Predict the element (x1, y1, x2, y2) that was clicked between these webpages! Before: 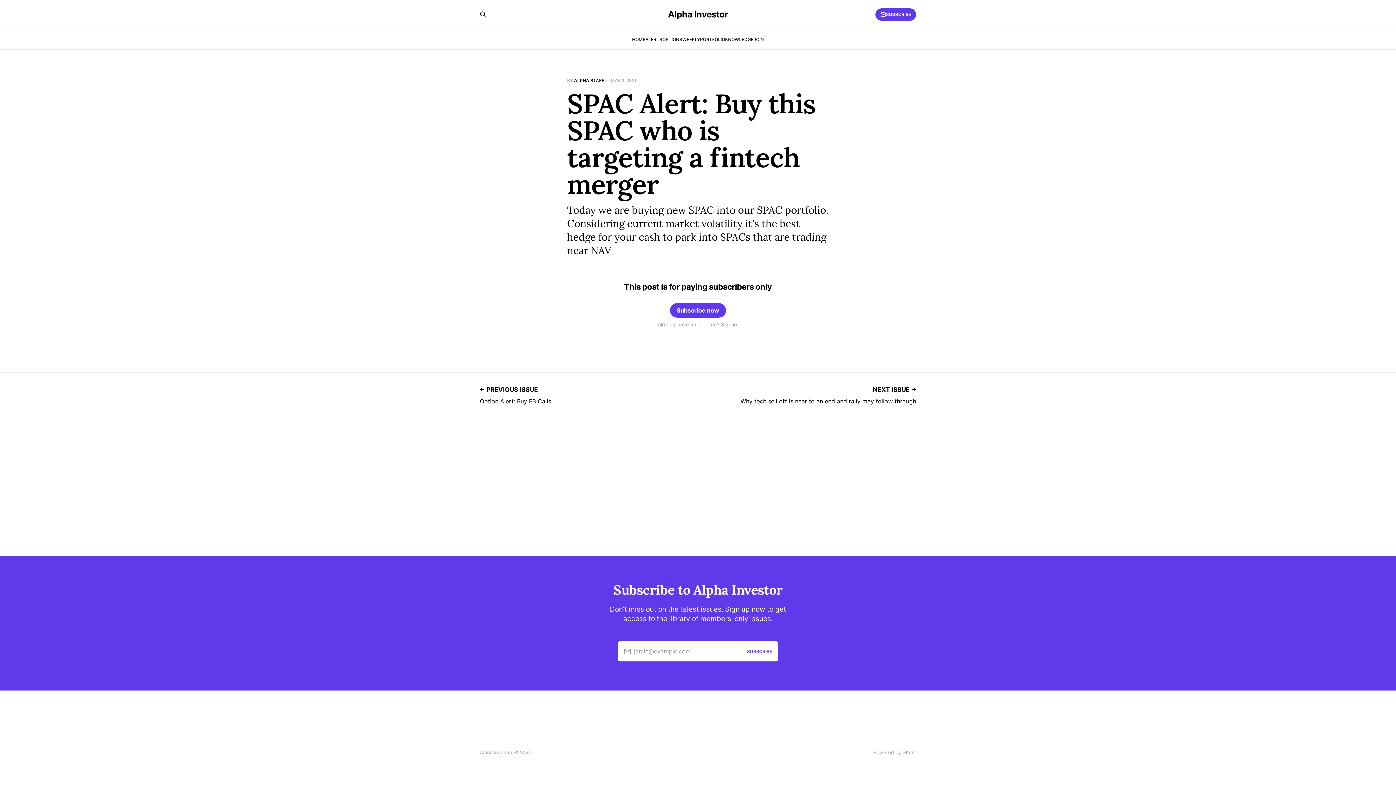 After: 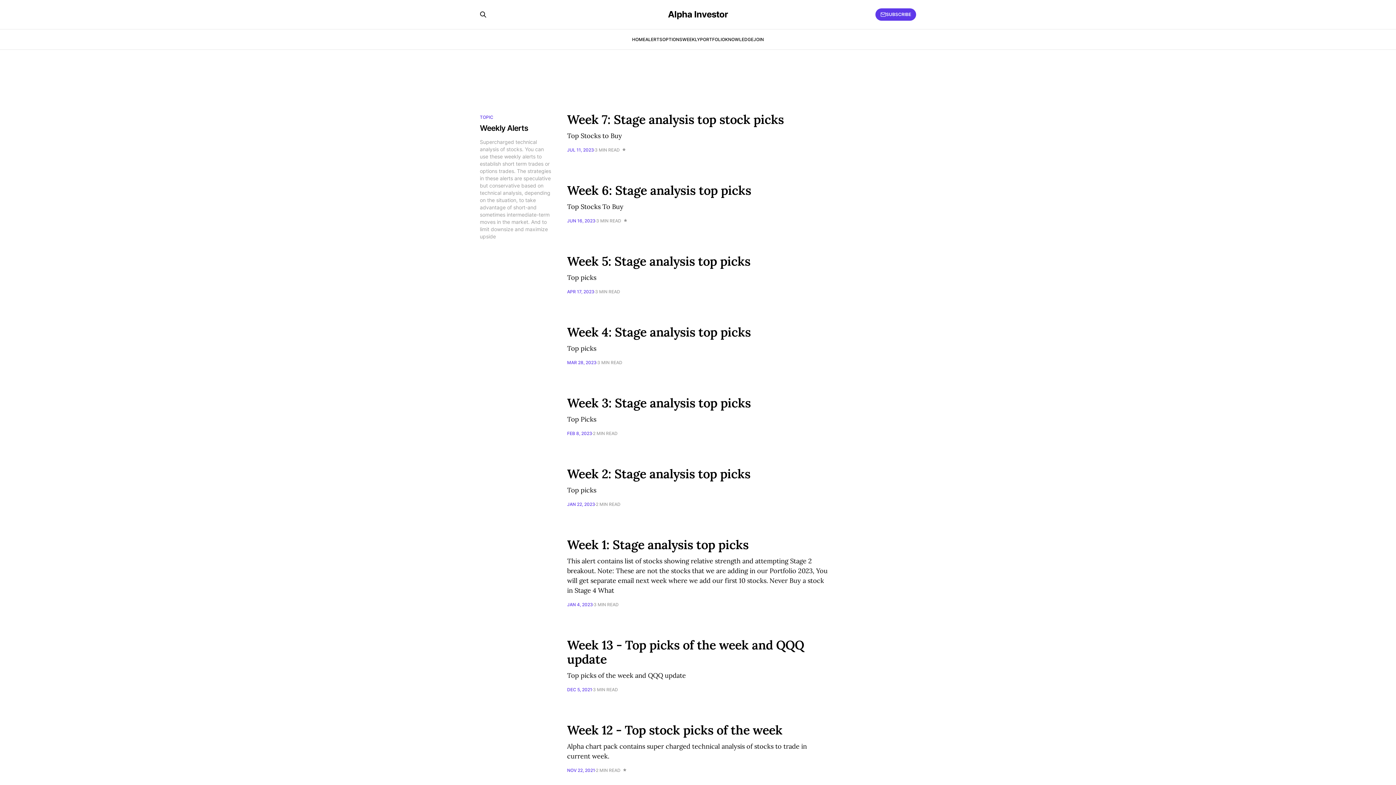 Action: label: WEEKLY bbox: (682, 36, 700, 42)